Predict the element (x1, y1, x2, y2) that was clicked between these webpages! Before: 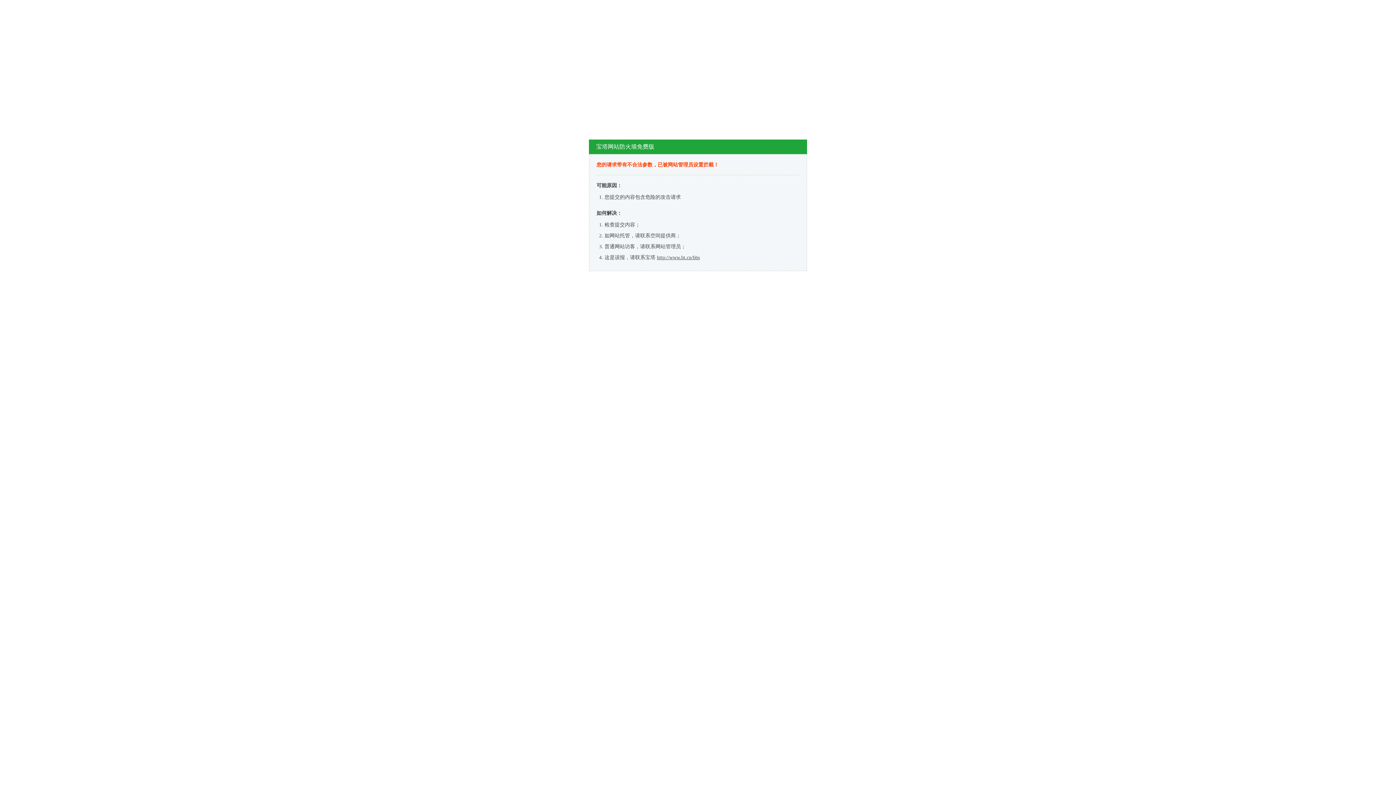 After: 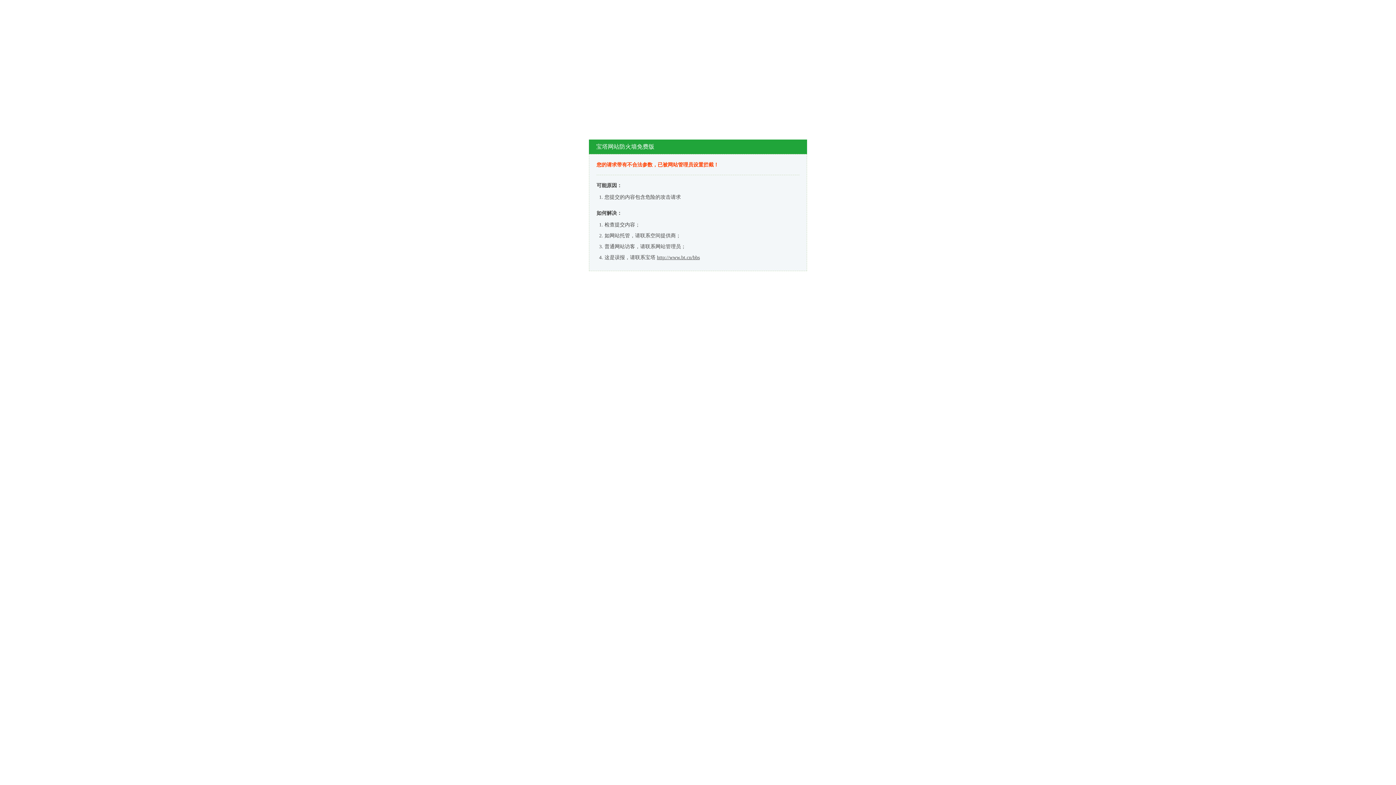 Action: bbox: (657, 254, 700, 260) label: http://www.bt.cn/bbs